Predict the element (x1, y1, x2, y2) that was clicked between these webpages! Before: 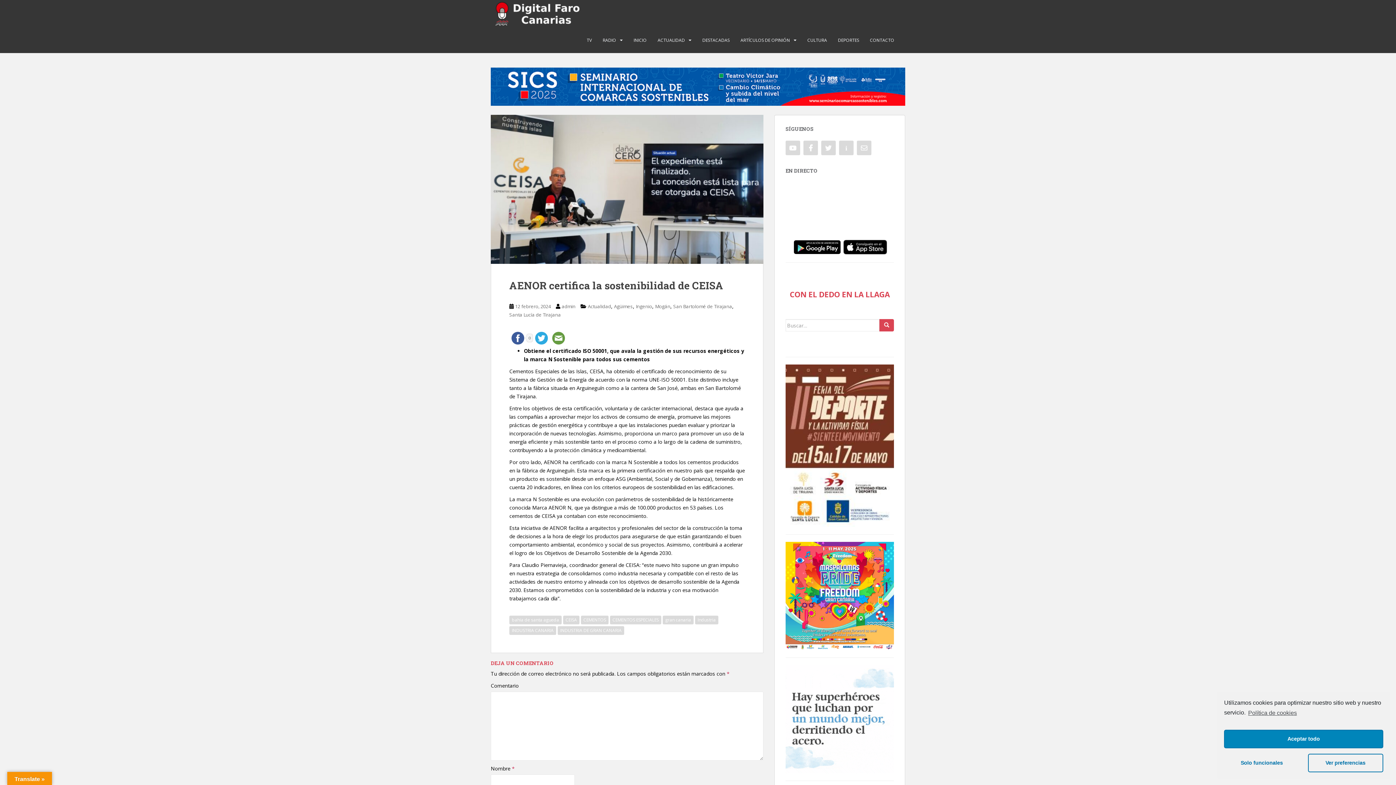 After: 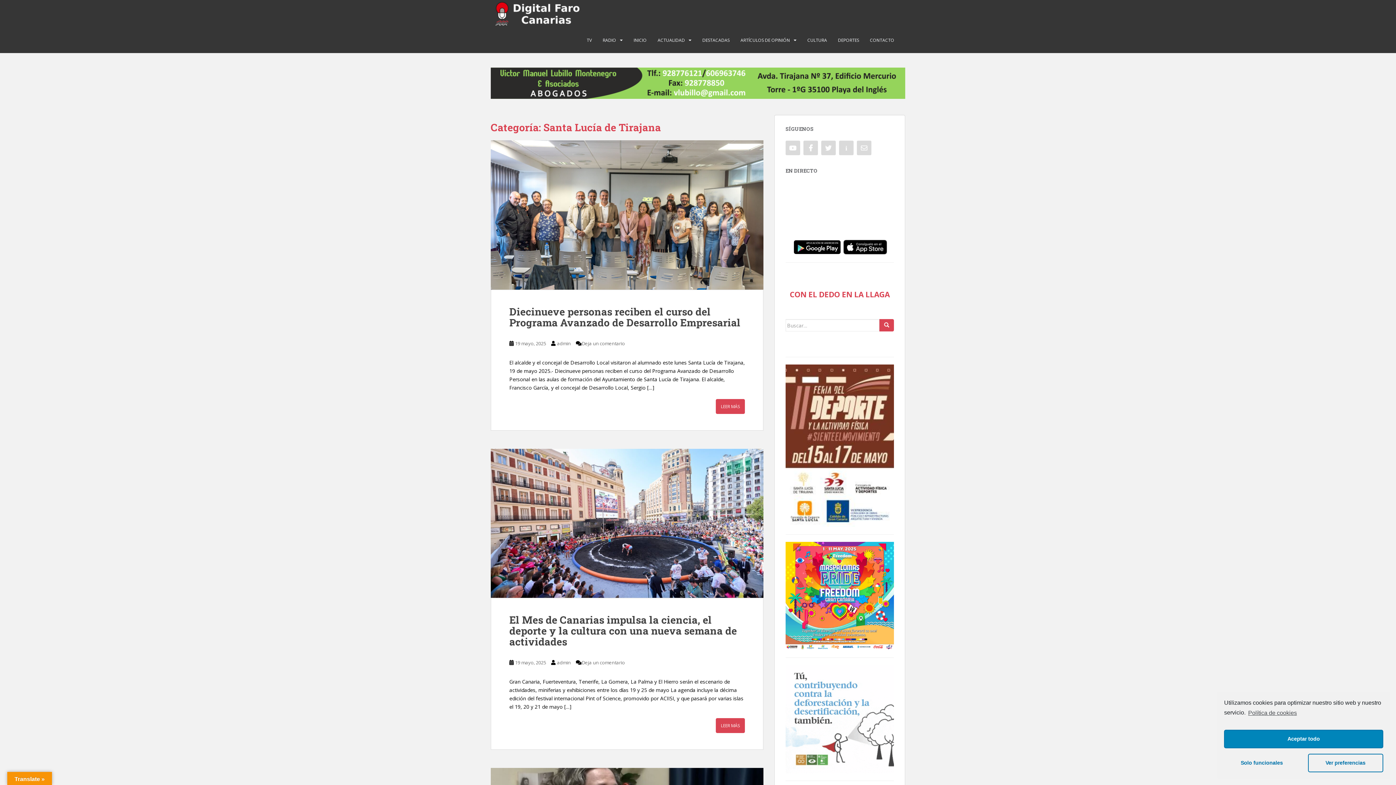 Action: bbox: (509, 311, 561, 318) label: Santa Lucía de Tirajana